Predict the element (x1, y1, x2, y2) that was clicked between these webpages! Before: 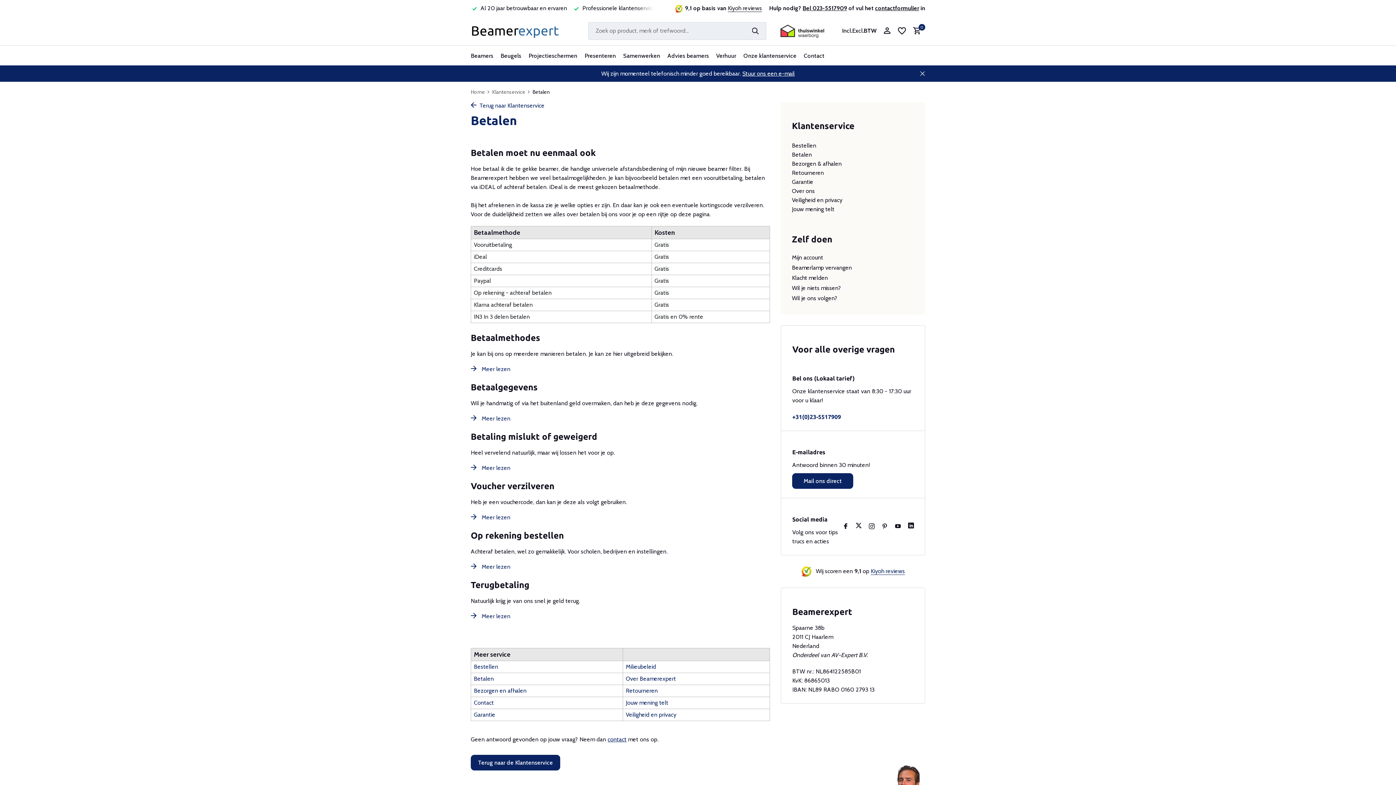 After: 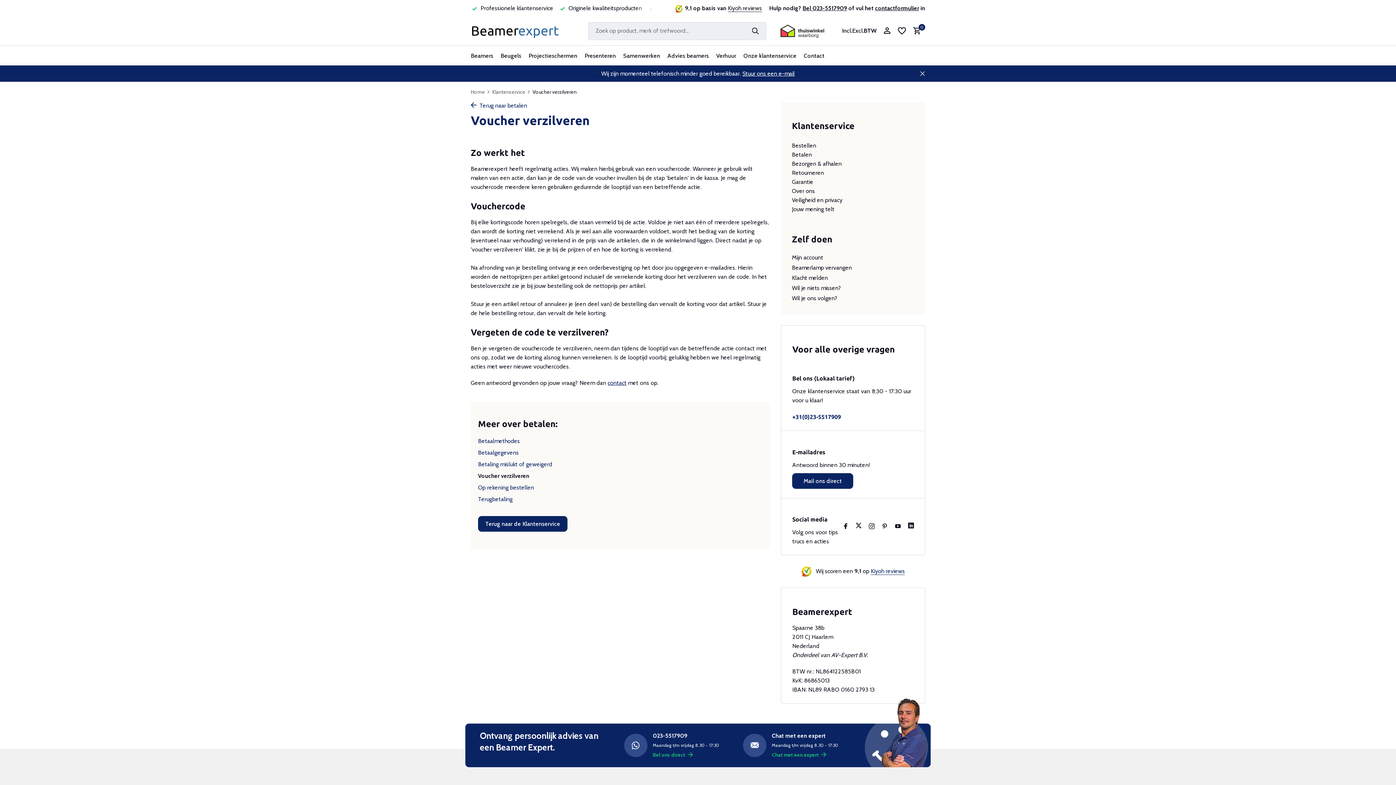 Action: bbox: (470, 514, 510, 521) label:   Meer lezen